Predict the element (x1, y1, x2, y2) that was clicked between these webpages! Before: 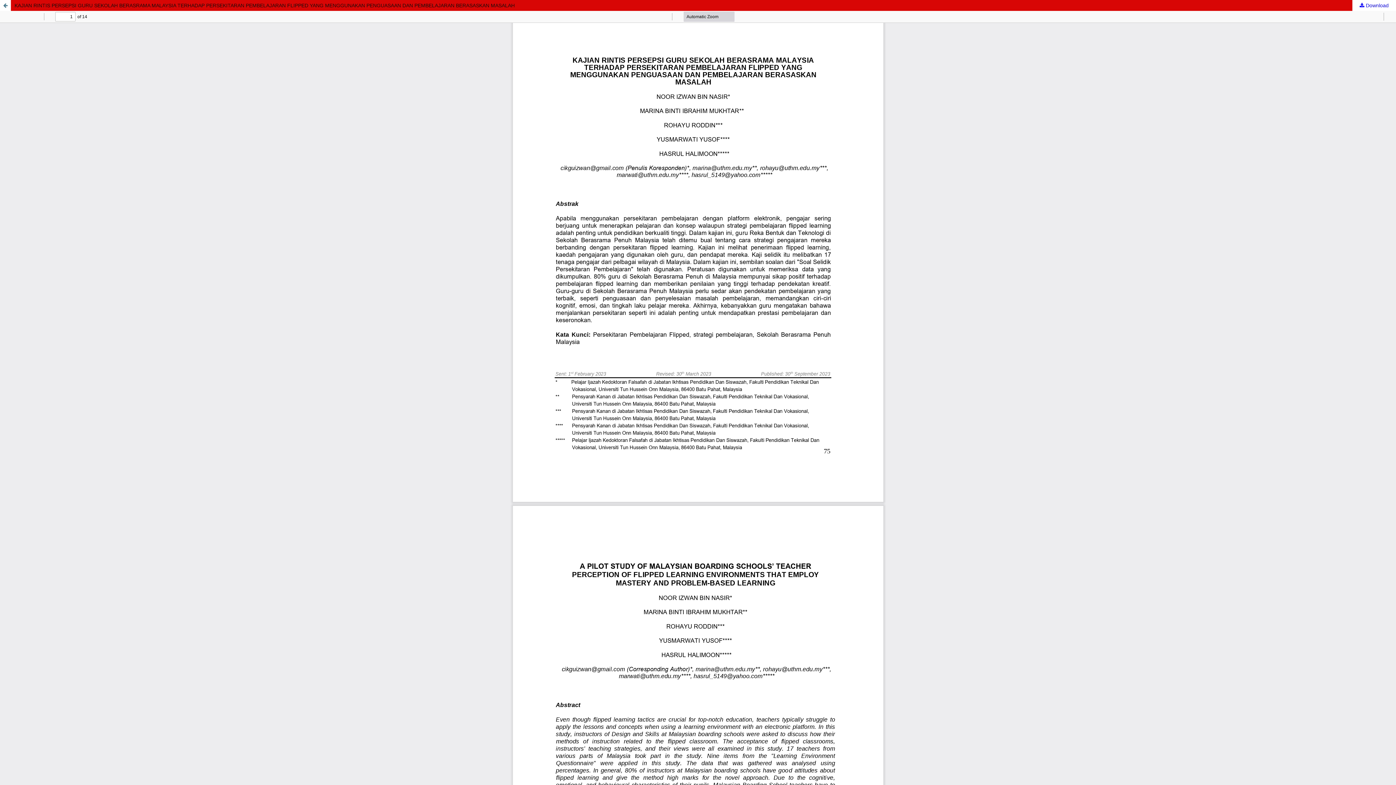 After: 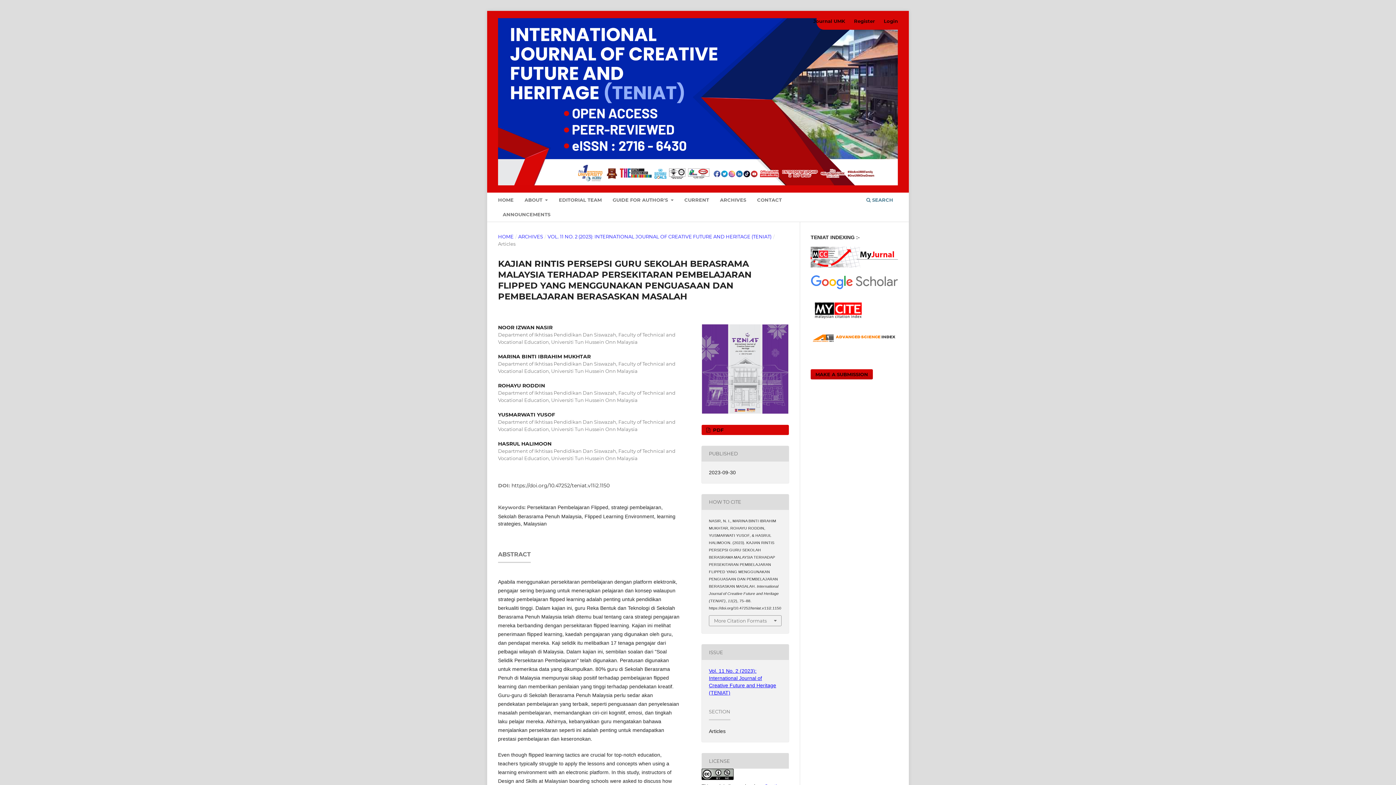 Action: label: Return to Article Details bbox: (0, 0, 10, 10)